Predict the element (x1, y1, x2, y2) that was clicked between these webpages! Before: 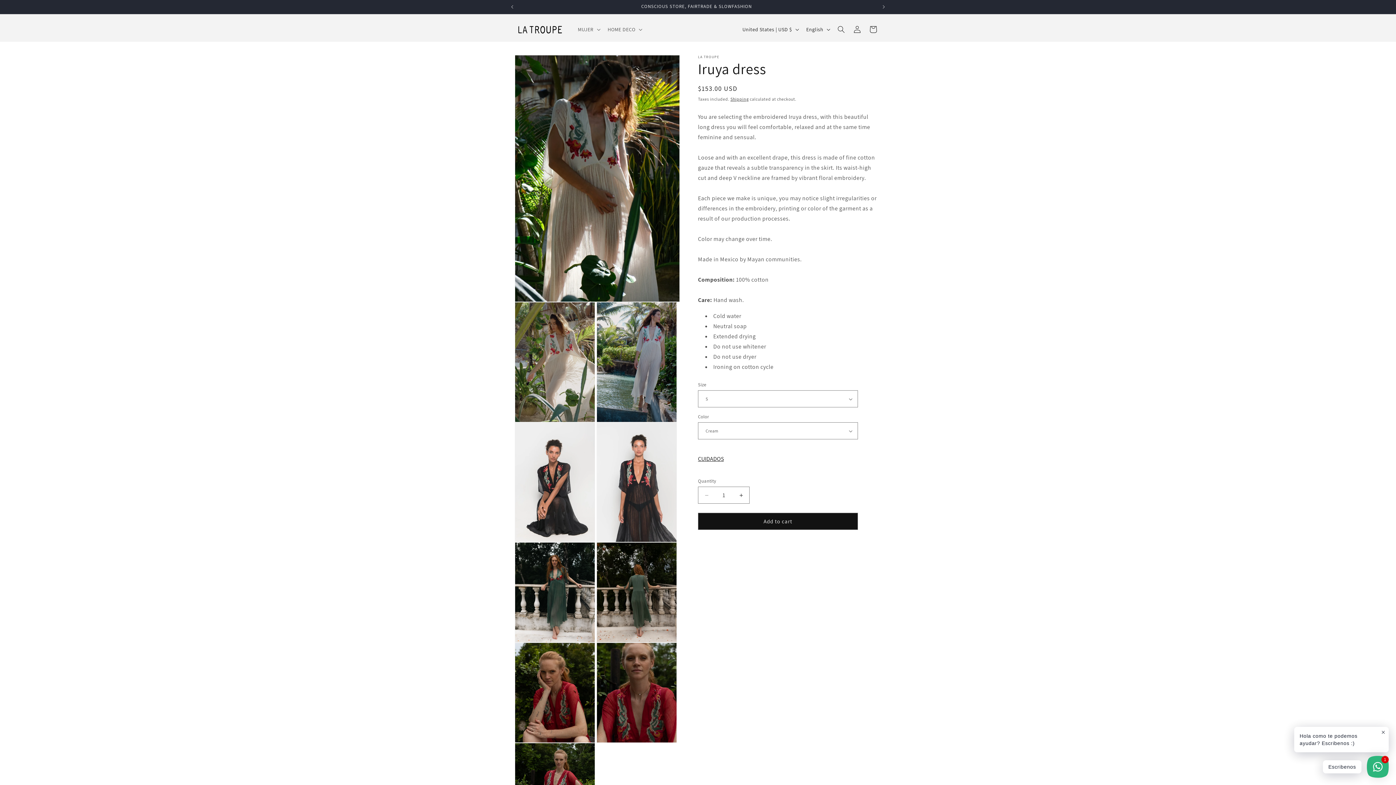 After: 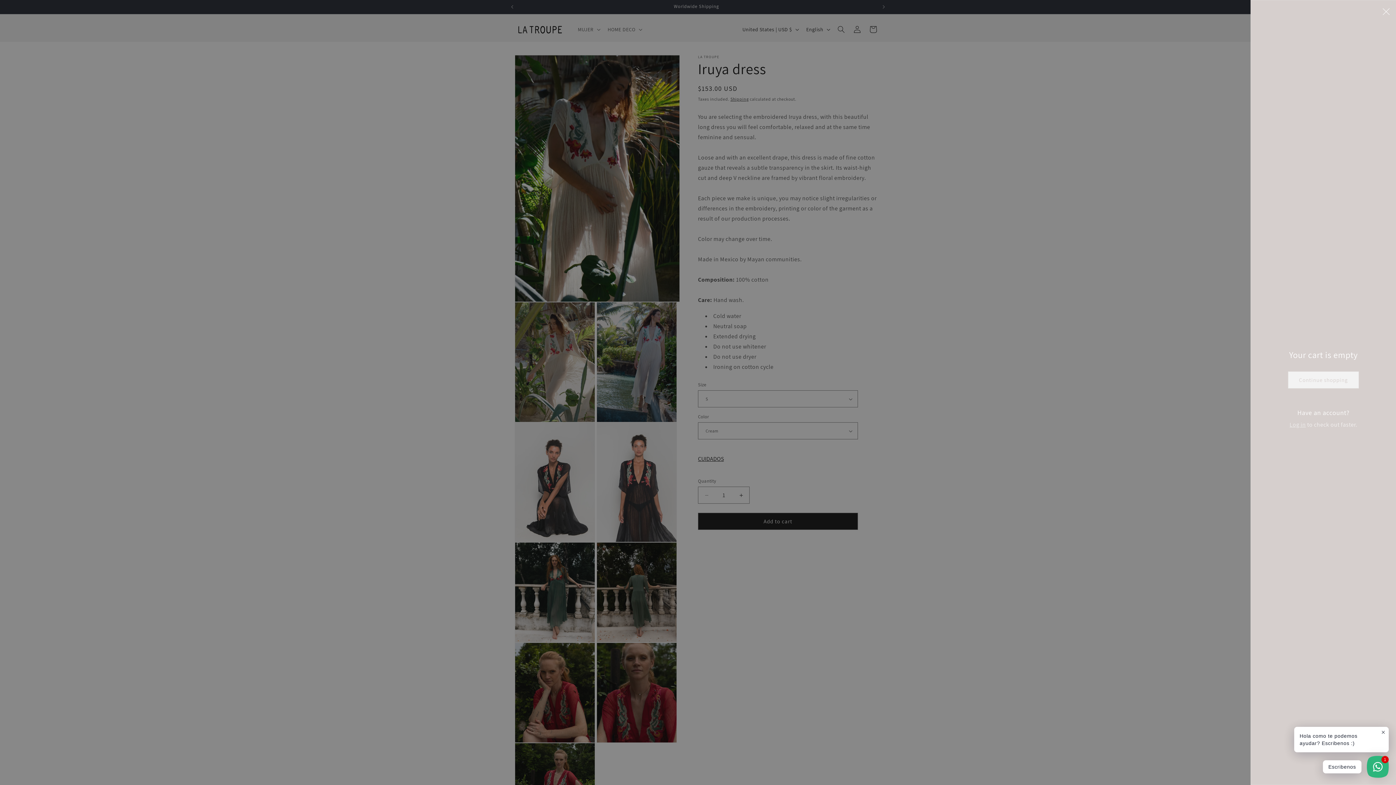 Action: label: Cart bbox: (865, 21, 881, 37)